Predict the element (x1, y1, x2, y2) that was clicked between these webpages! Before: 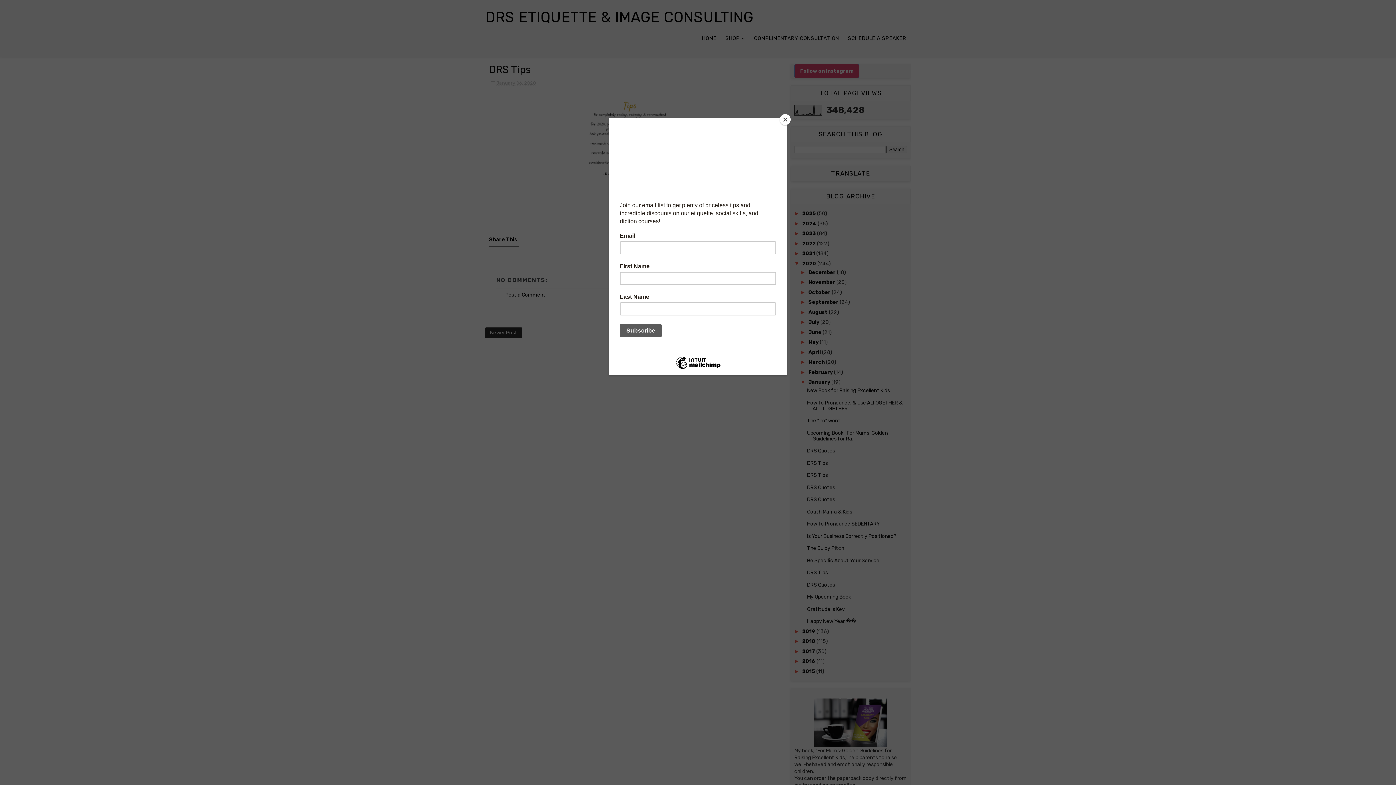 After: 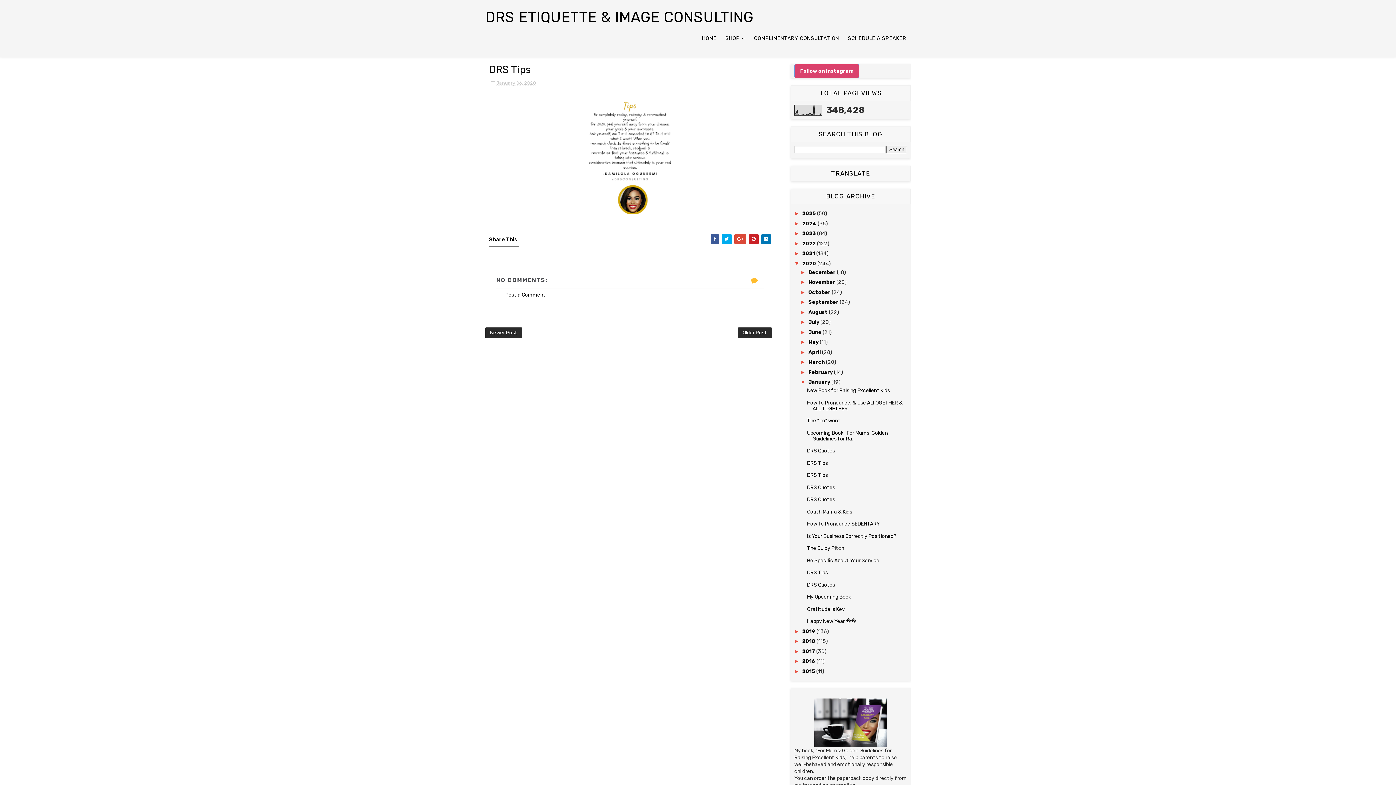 Action: label: Close bbox: (780, 114, 790, 125)